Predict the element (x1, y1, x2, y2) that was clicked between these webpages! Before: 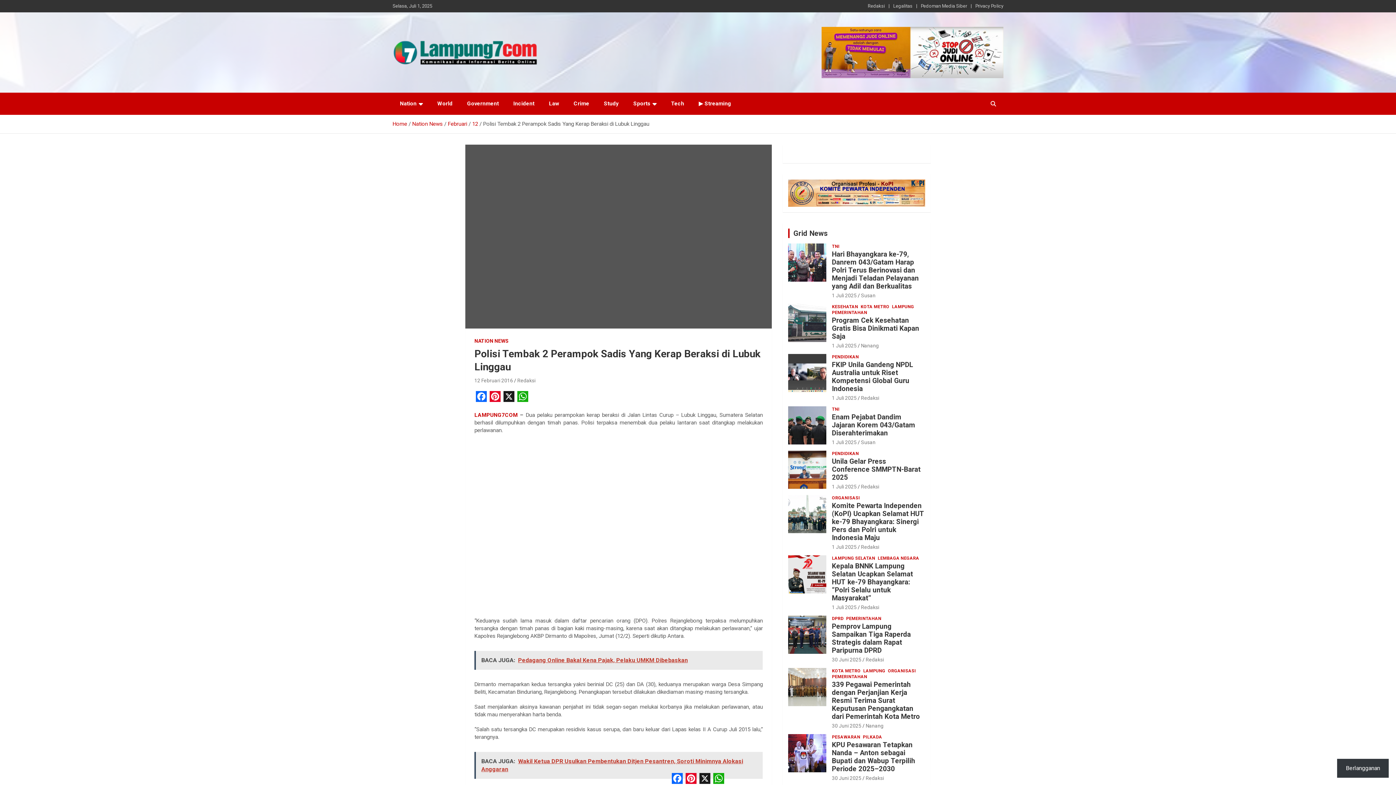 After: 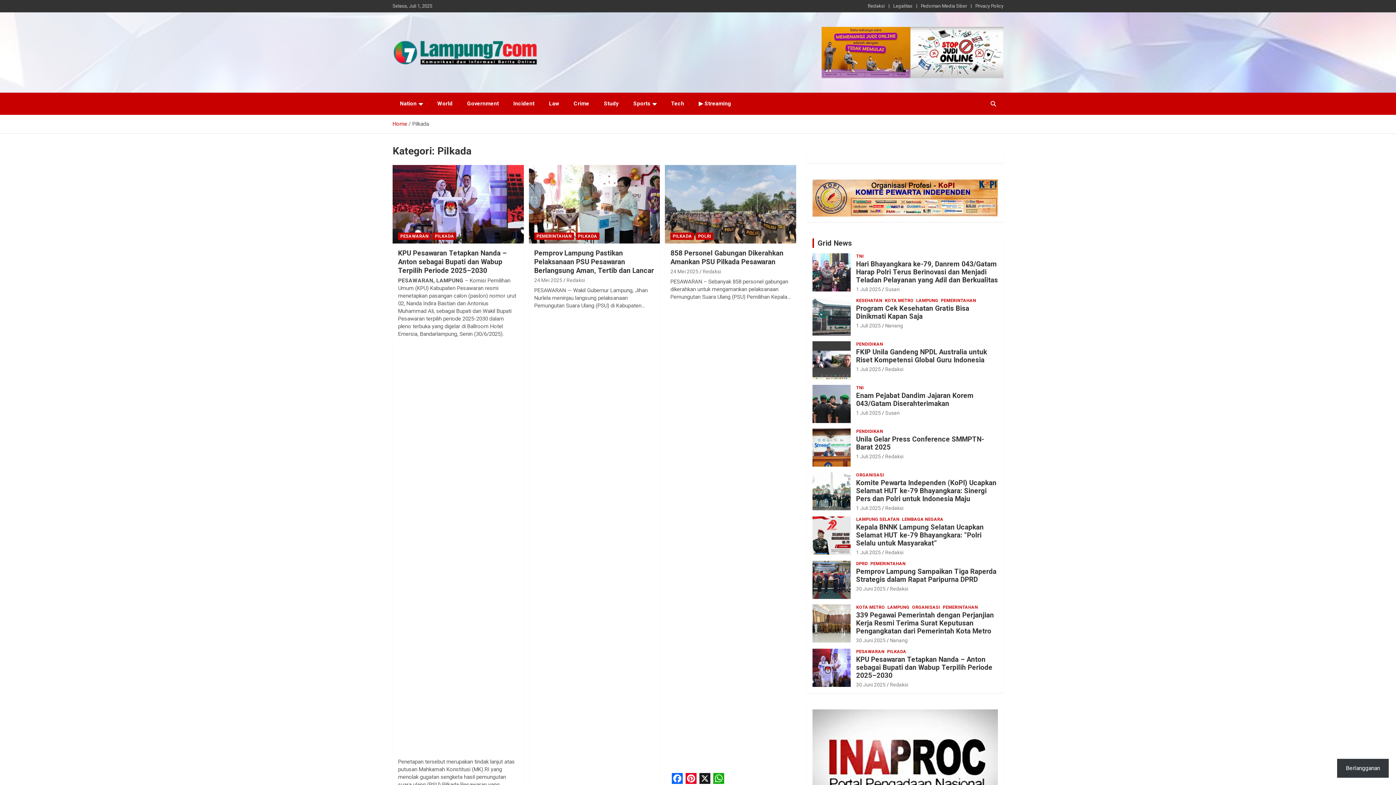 Action: bbox: (863, 734, 882, 740) label: PILKADA